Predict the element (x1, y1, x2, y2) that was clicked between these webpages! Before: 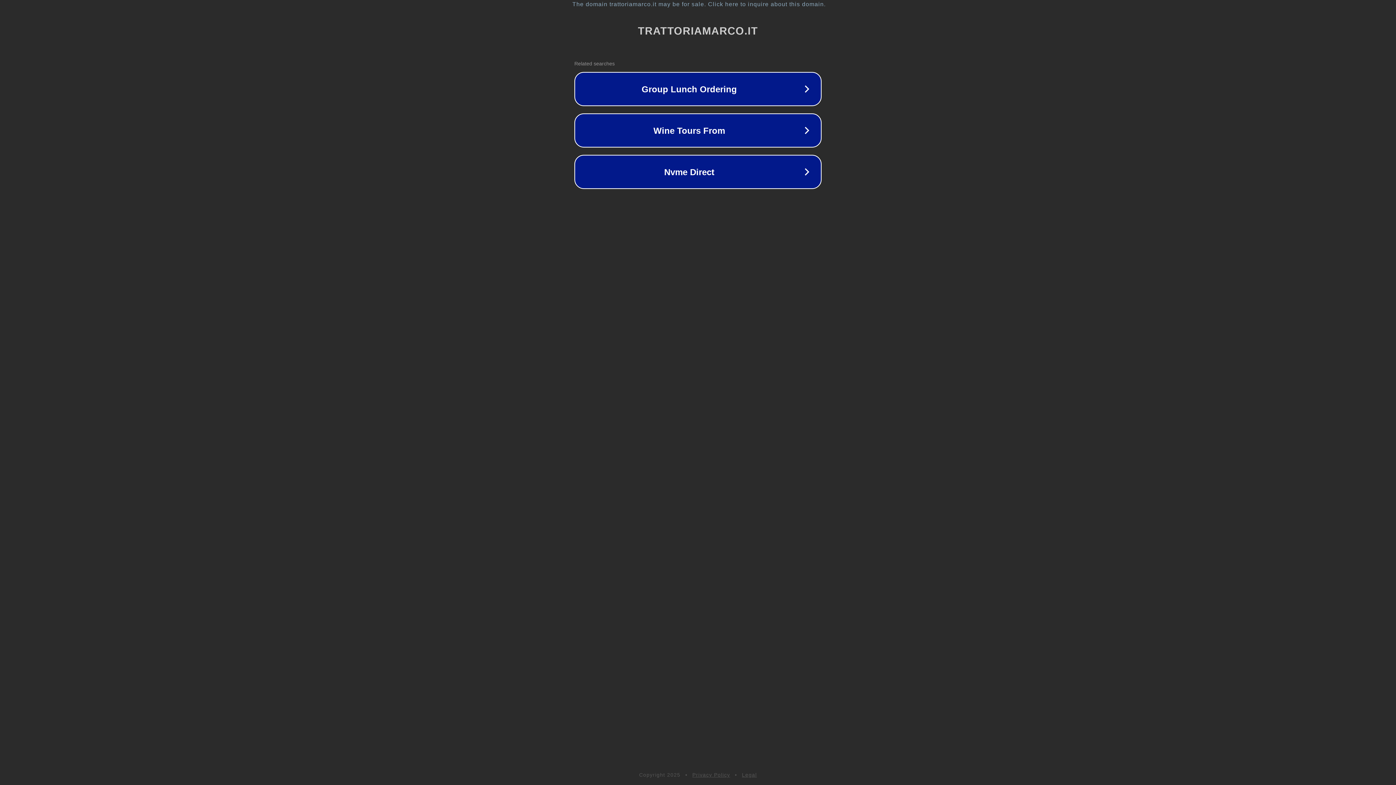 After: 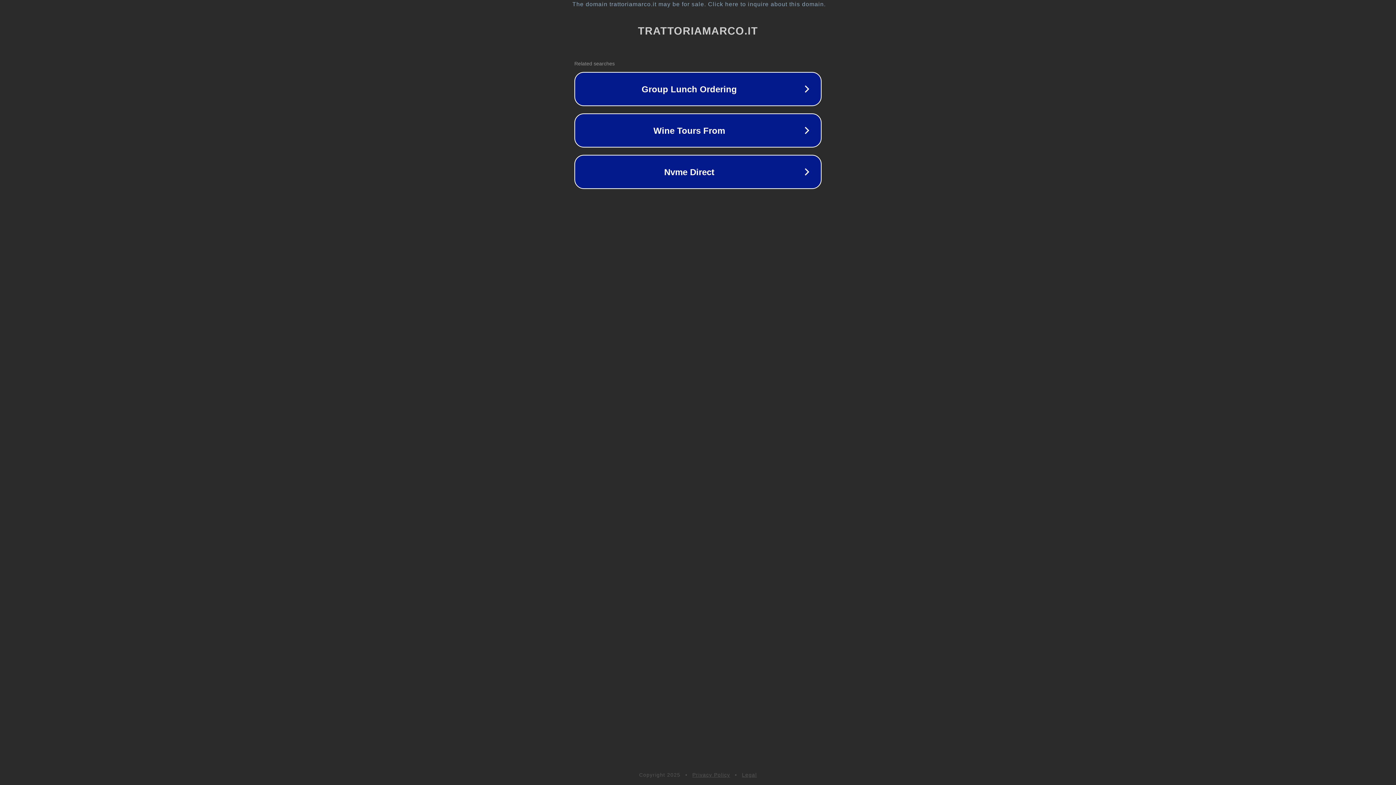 Action: label: Privacy Policy bbox: (692, 772, 730, 778)